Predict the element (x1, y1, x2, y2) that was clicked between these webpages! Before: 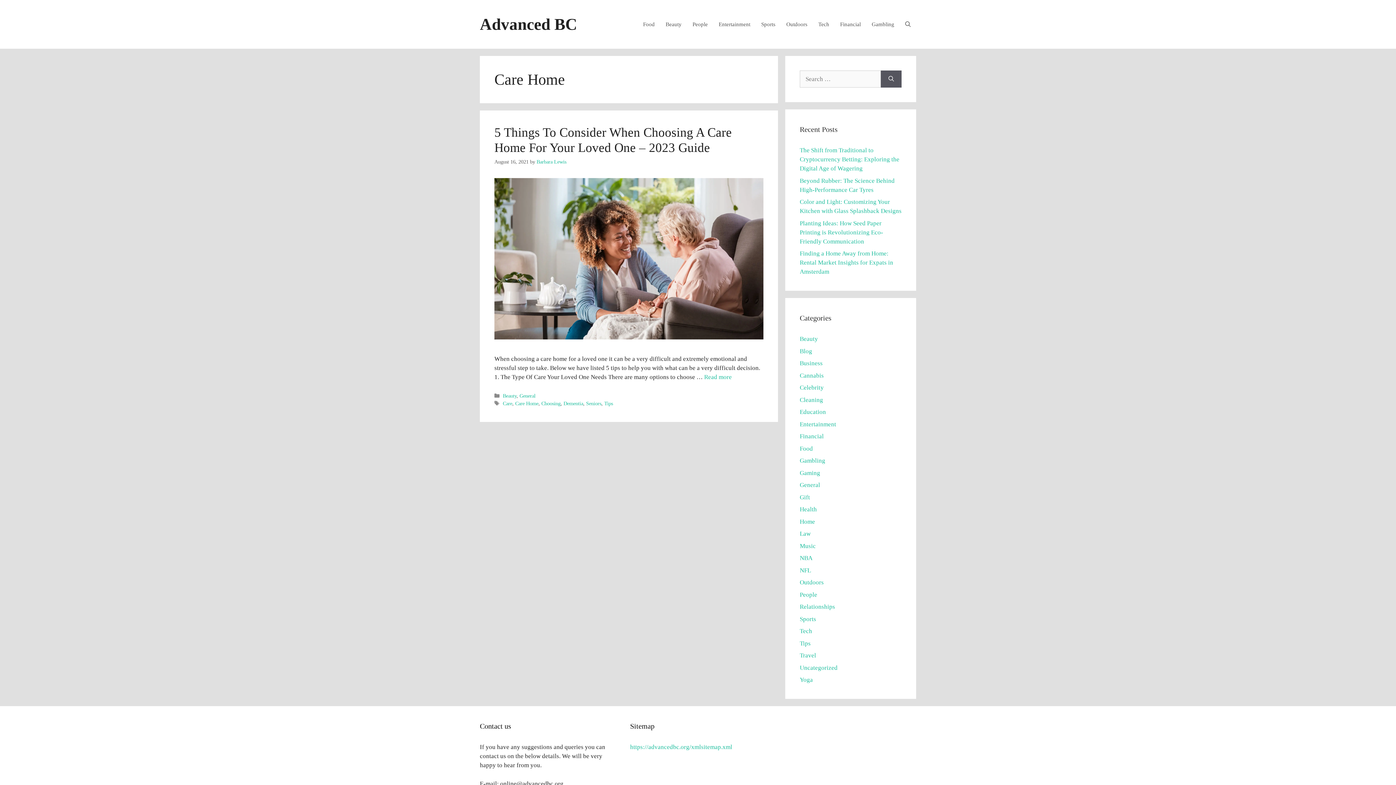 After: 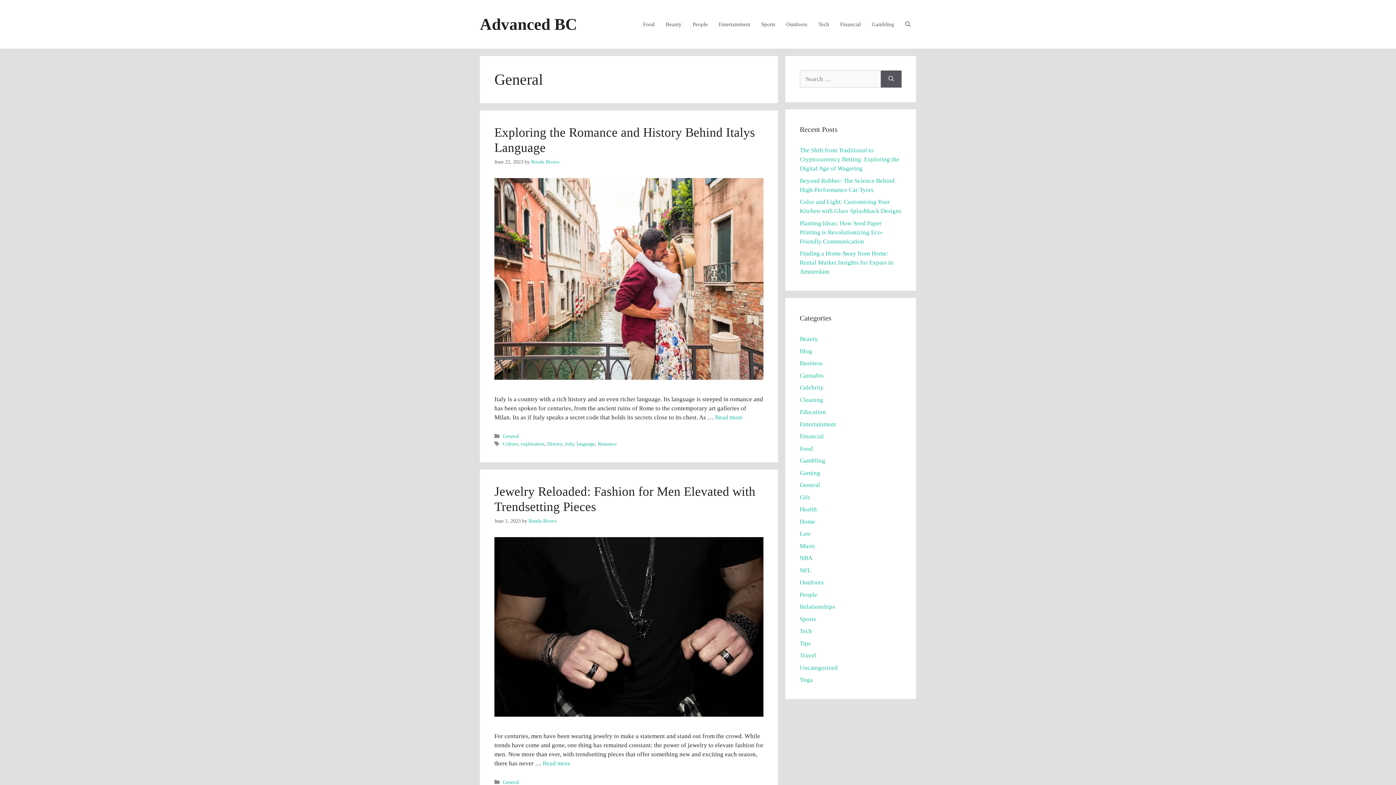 Action: bbox: (519, 393, 535, 398) label: General